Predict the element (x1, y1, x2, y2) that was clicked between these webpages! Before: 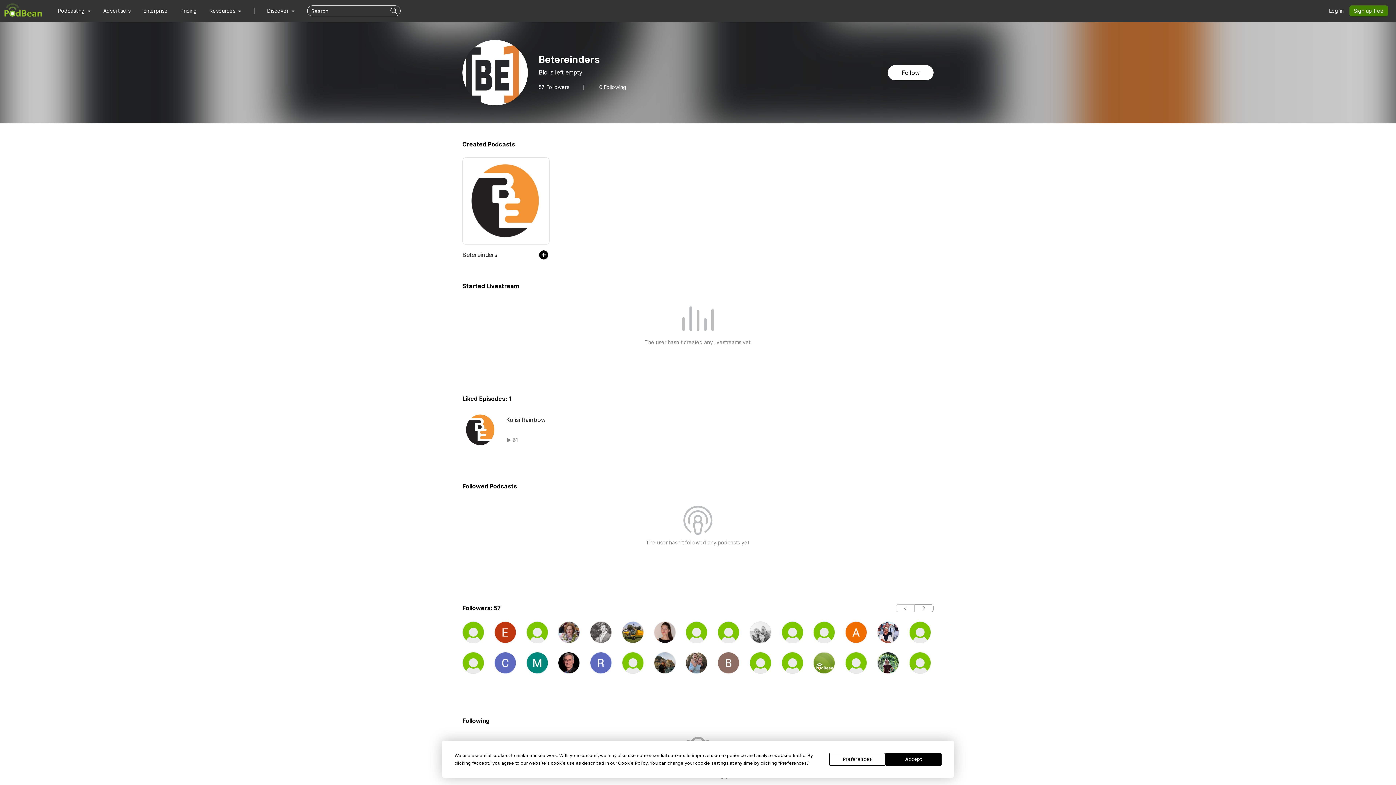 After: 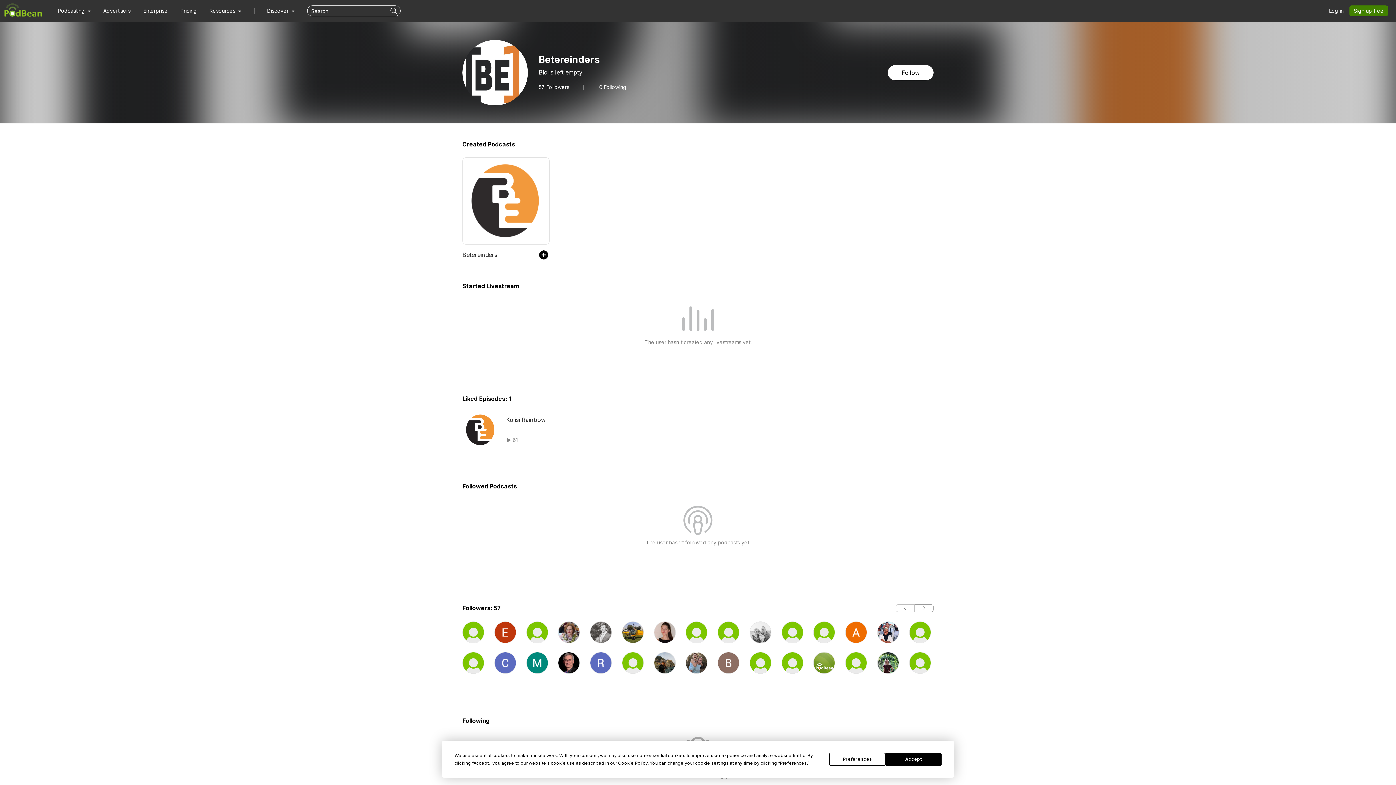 Action: bbox: (462, 196, 549, 204)